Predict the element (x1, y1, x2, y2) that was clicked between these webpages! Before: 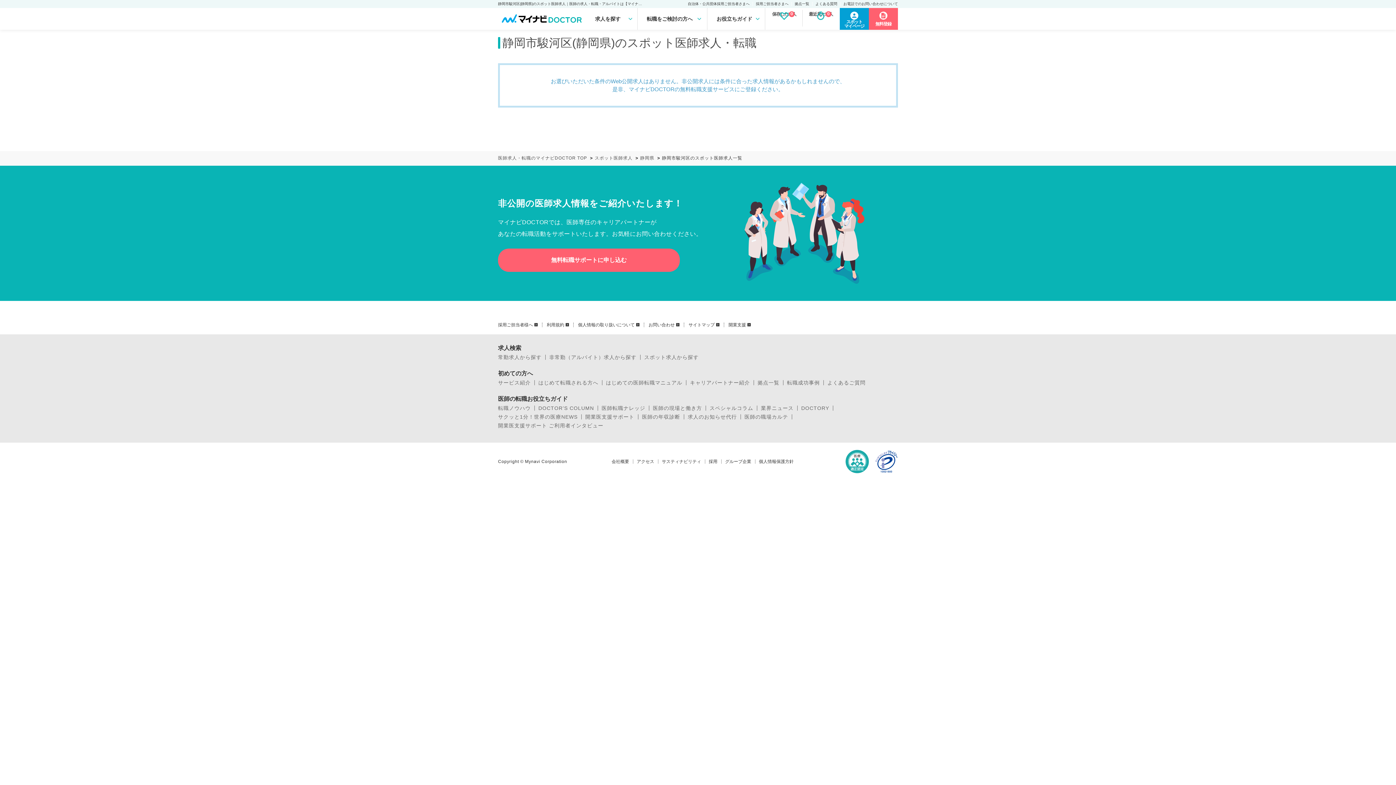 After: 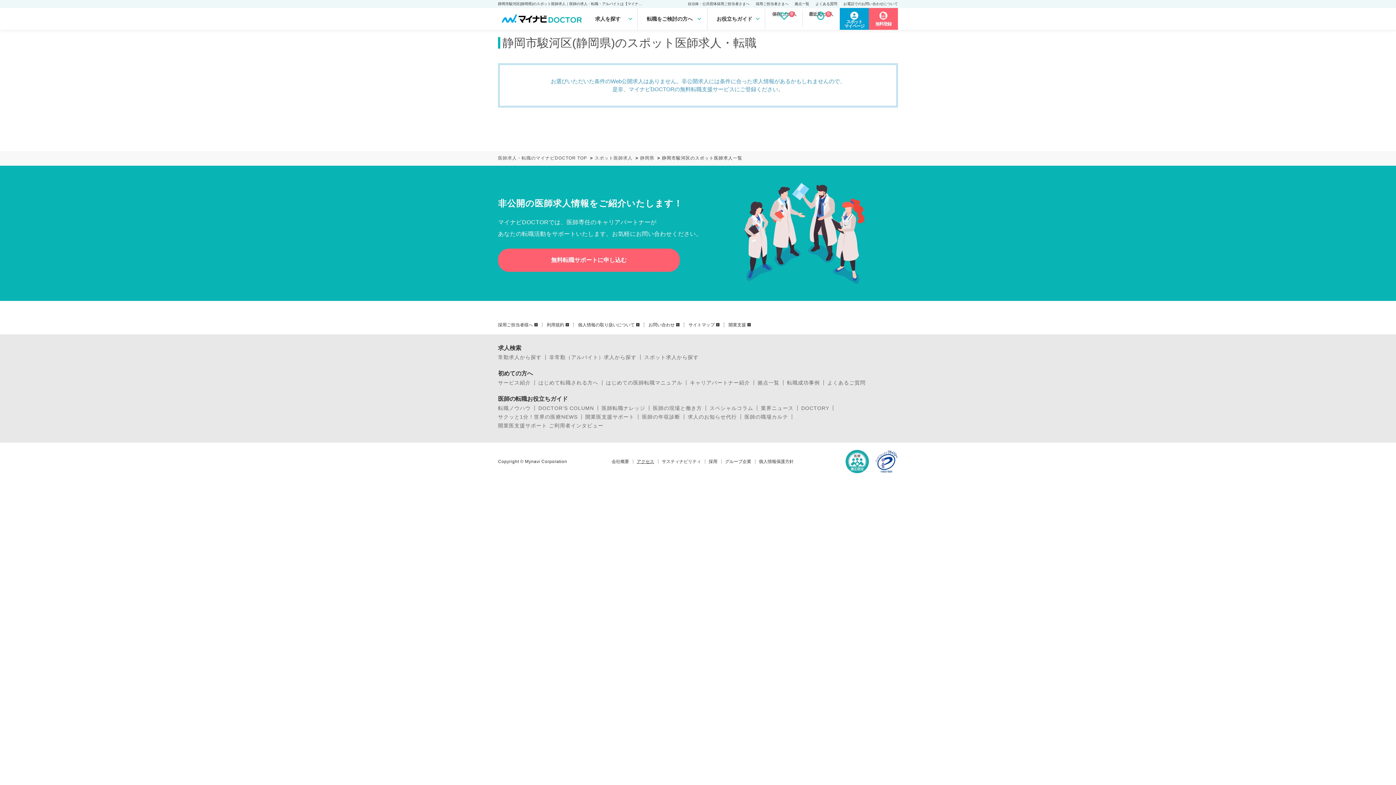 Action: label: アクセス bbox: (636, 459, 654, 464)